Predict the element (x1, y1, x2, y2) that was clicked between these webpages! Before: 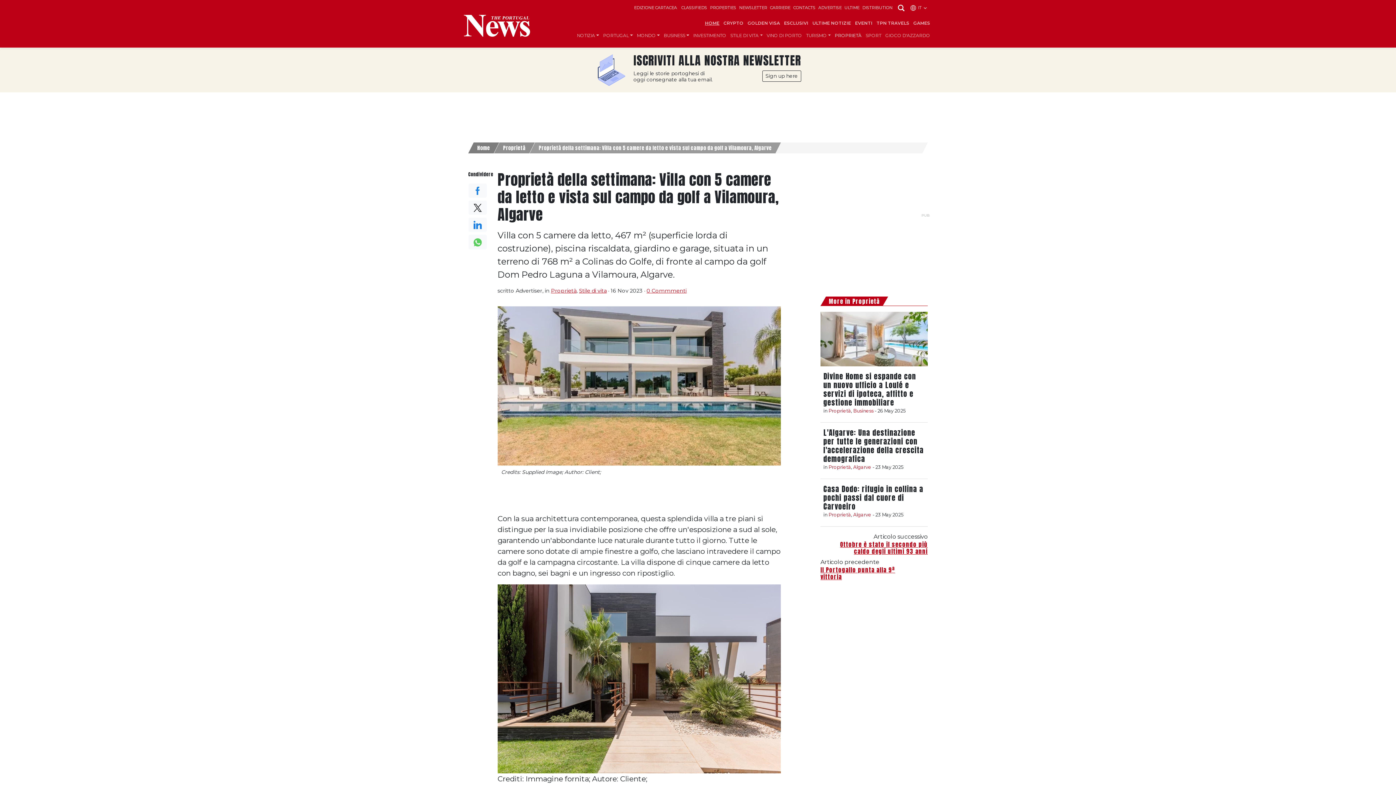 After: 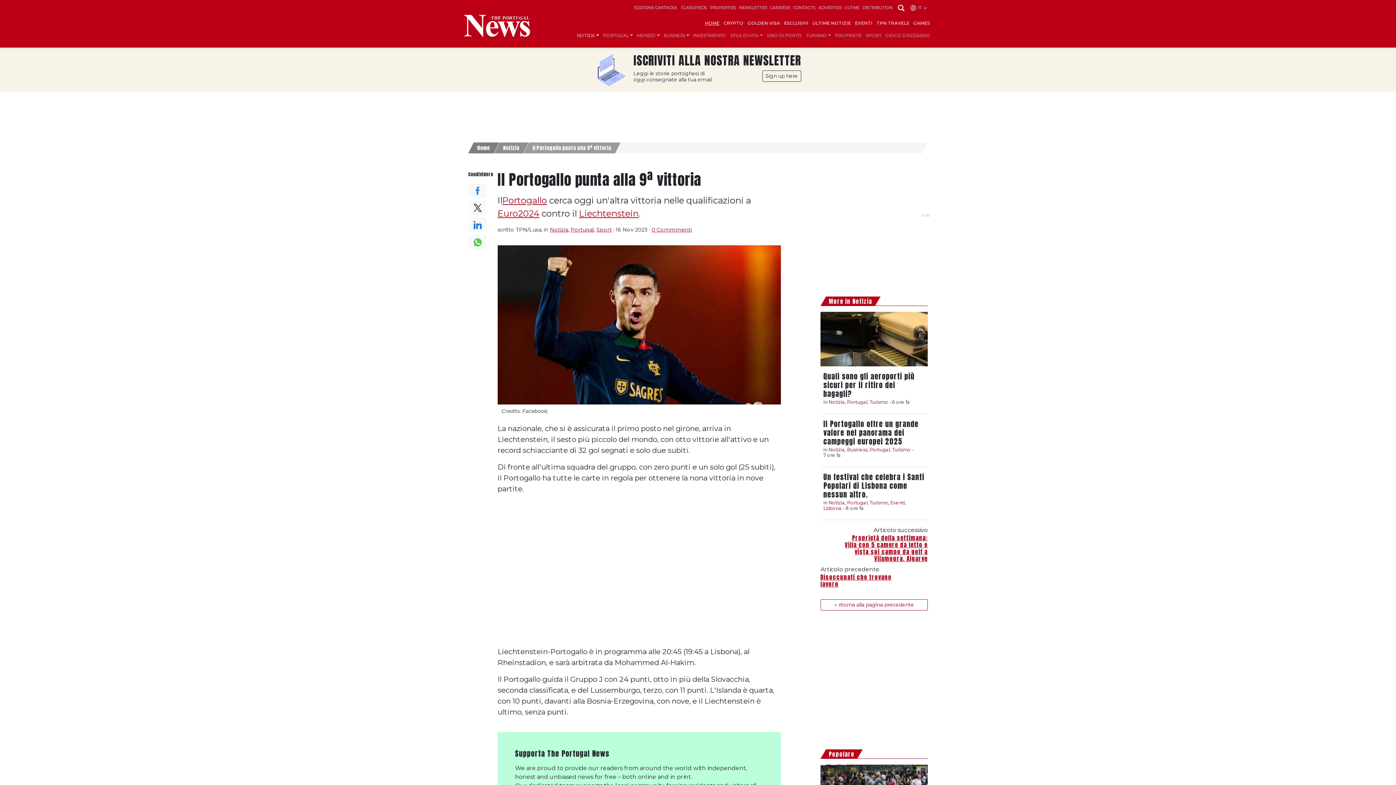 Action: bbox: (820, 566, 908, 580) label: Il Portogallo punta alla 9ª vittoria